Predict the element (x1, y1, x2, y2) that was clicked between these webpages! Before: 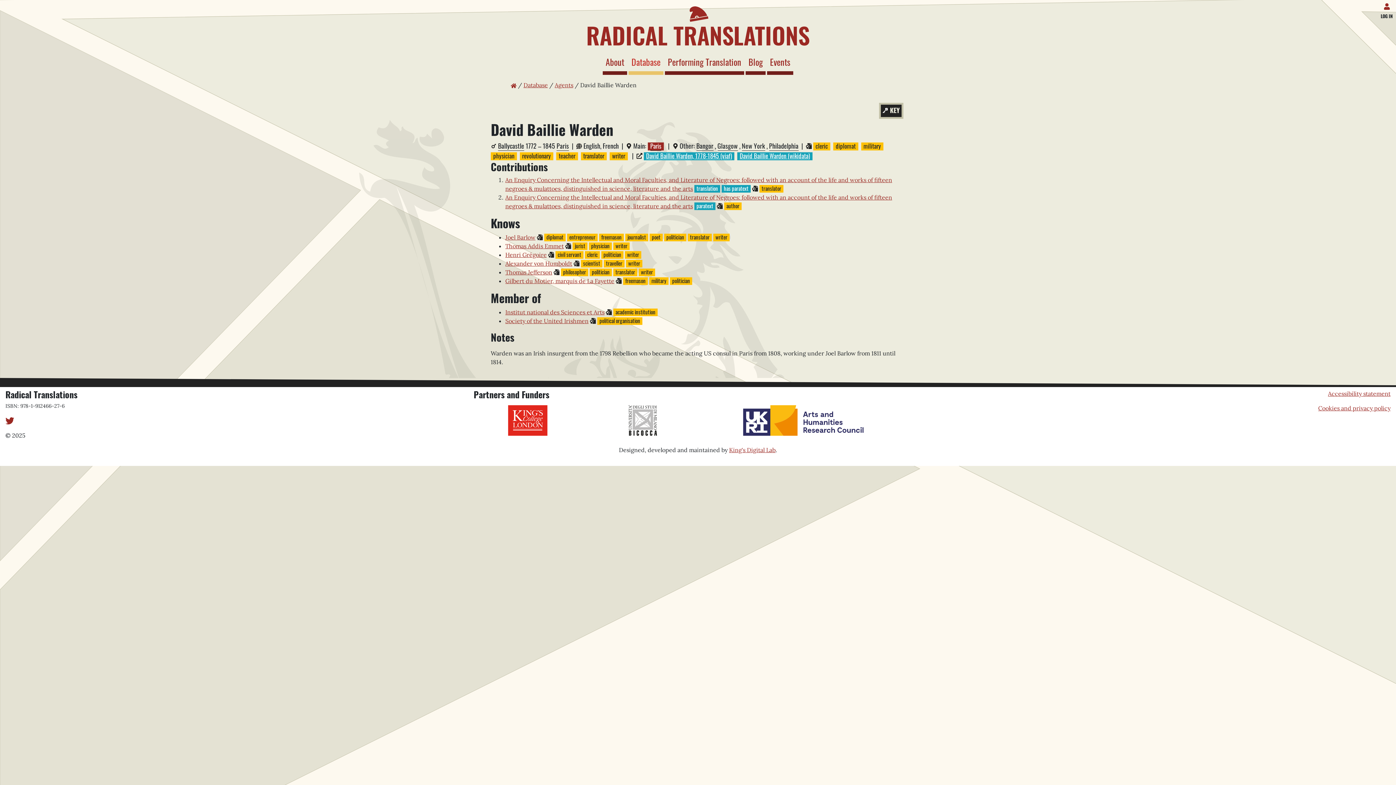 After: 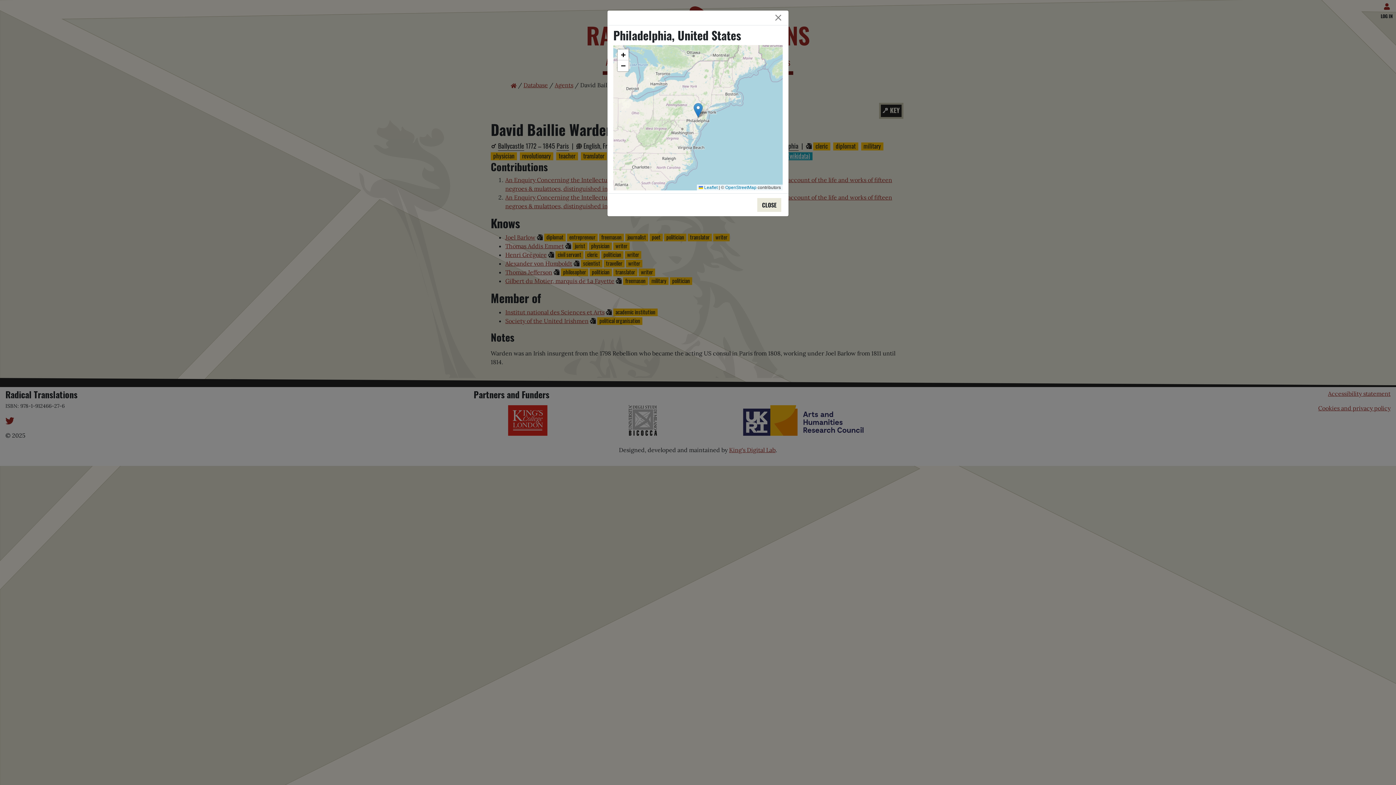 Action: bbox: (769, 141, 798, 150) label: Philadelphia